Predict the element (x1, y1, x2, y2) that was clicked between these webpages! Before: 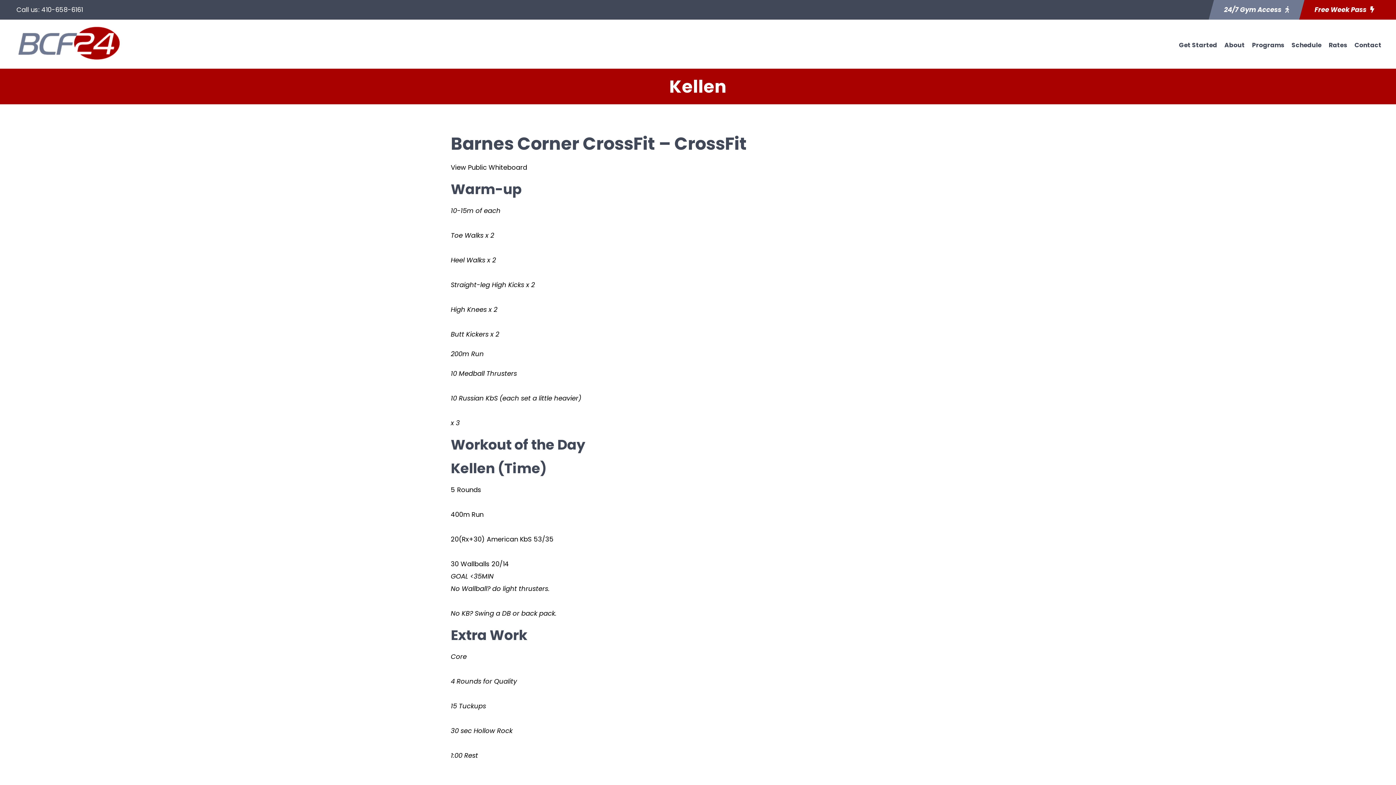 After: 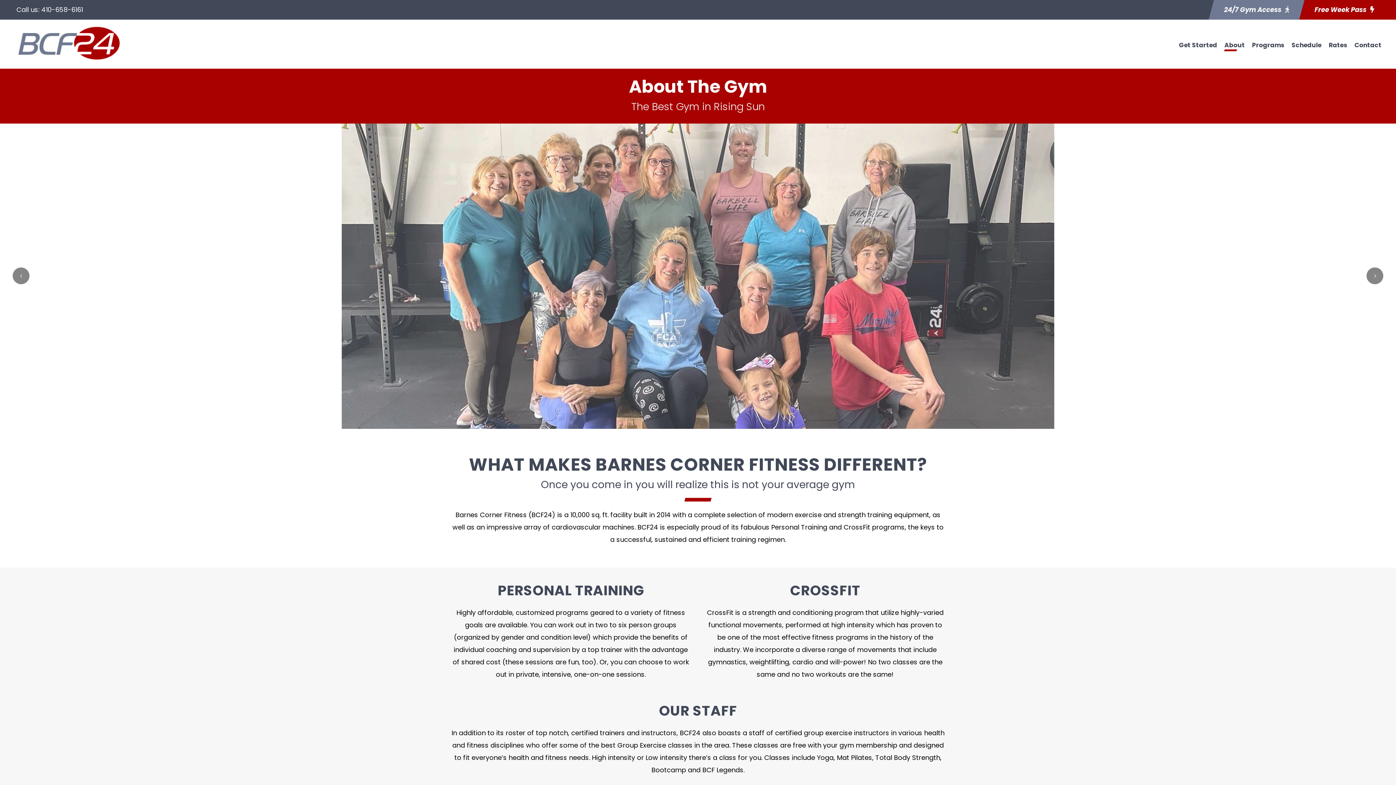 Action: label: About bbox: (1224, 40, 1245, 57)